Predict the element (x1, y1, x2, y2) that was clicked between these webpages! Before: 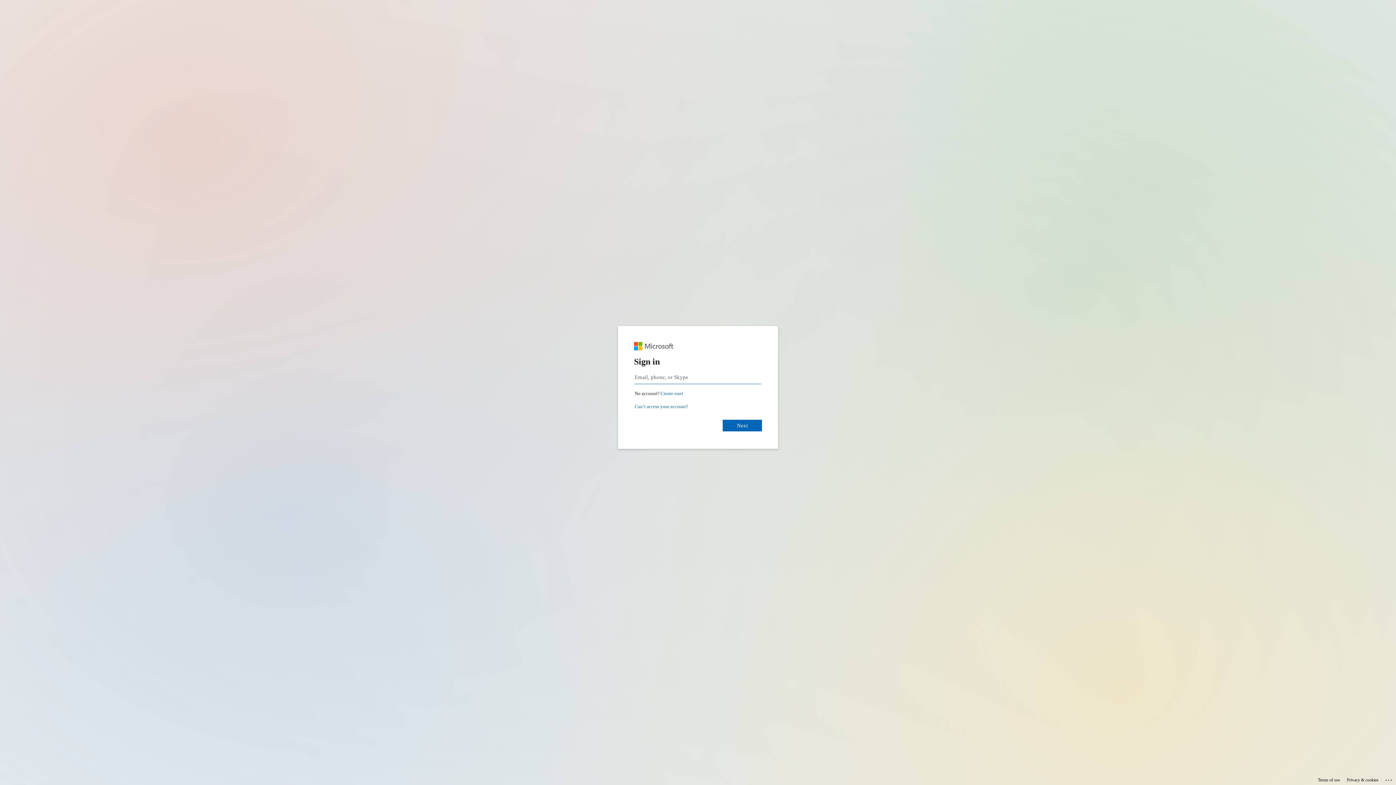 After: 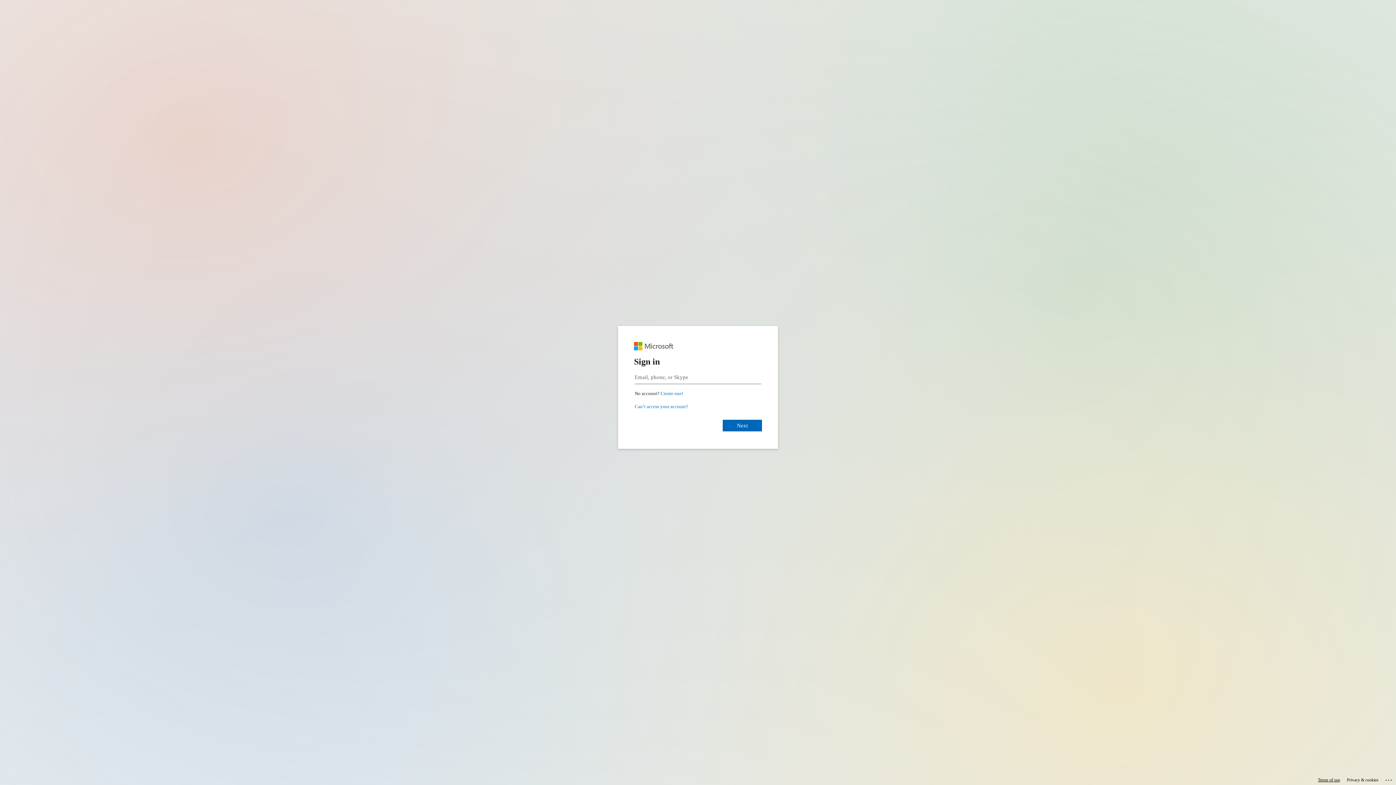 Action: bbox: (1318, 775, 1340, 785) label: Terms of use